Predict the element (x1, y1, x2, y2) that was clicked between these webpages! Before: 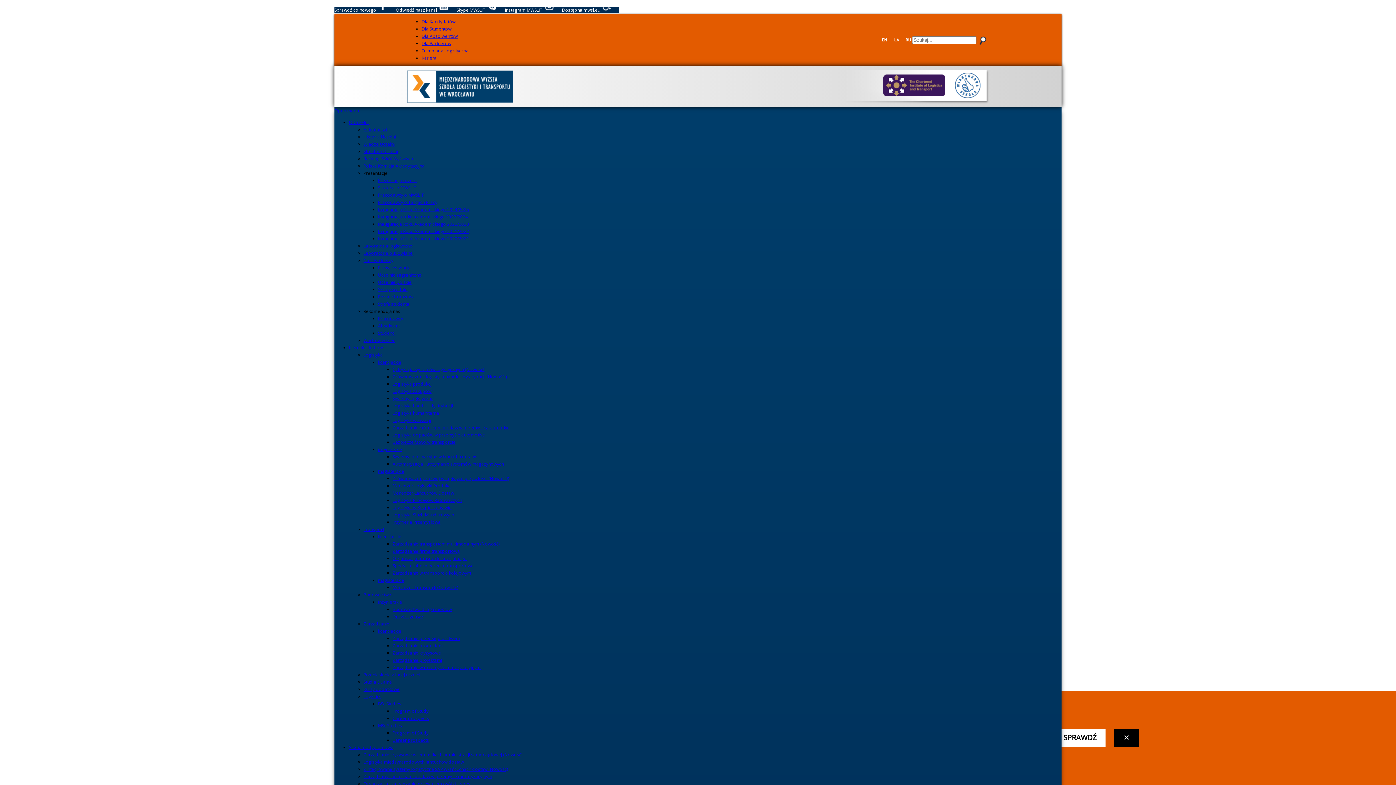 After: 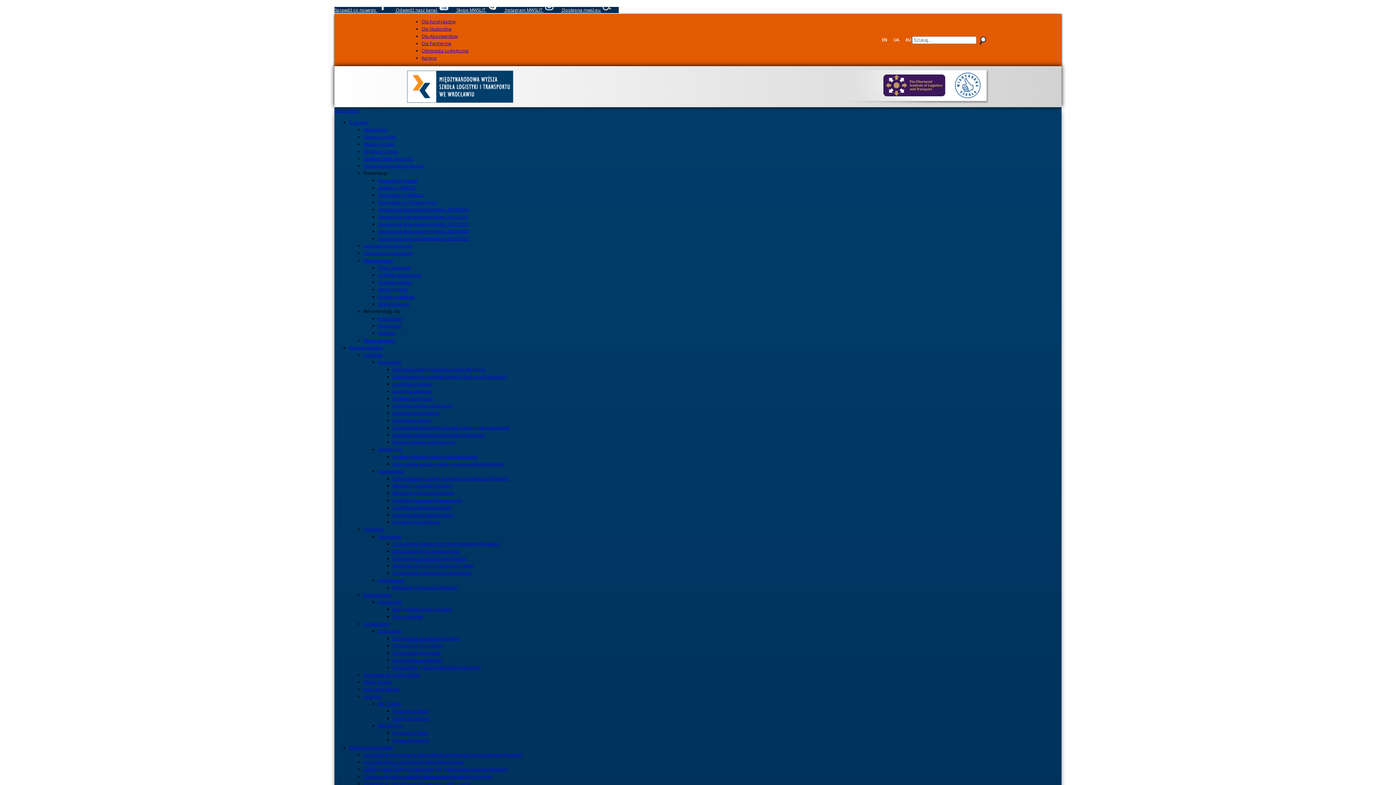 Action: label: Logistyka międzynarodowych łańcuchów dostaw bbox: (363, 759, 464, 765)